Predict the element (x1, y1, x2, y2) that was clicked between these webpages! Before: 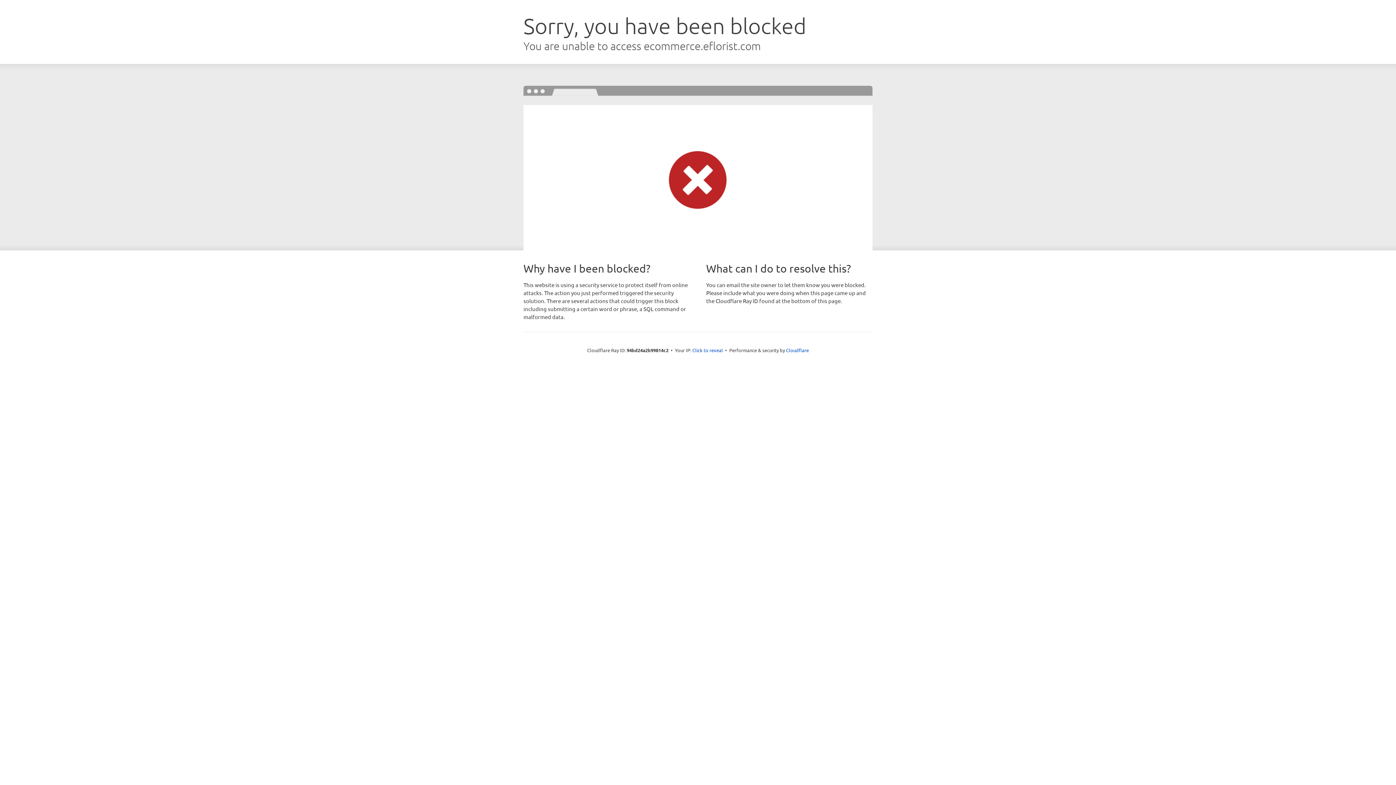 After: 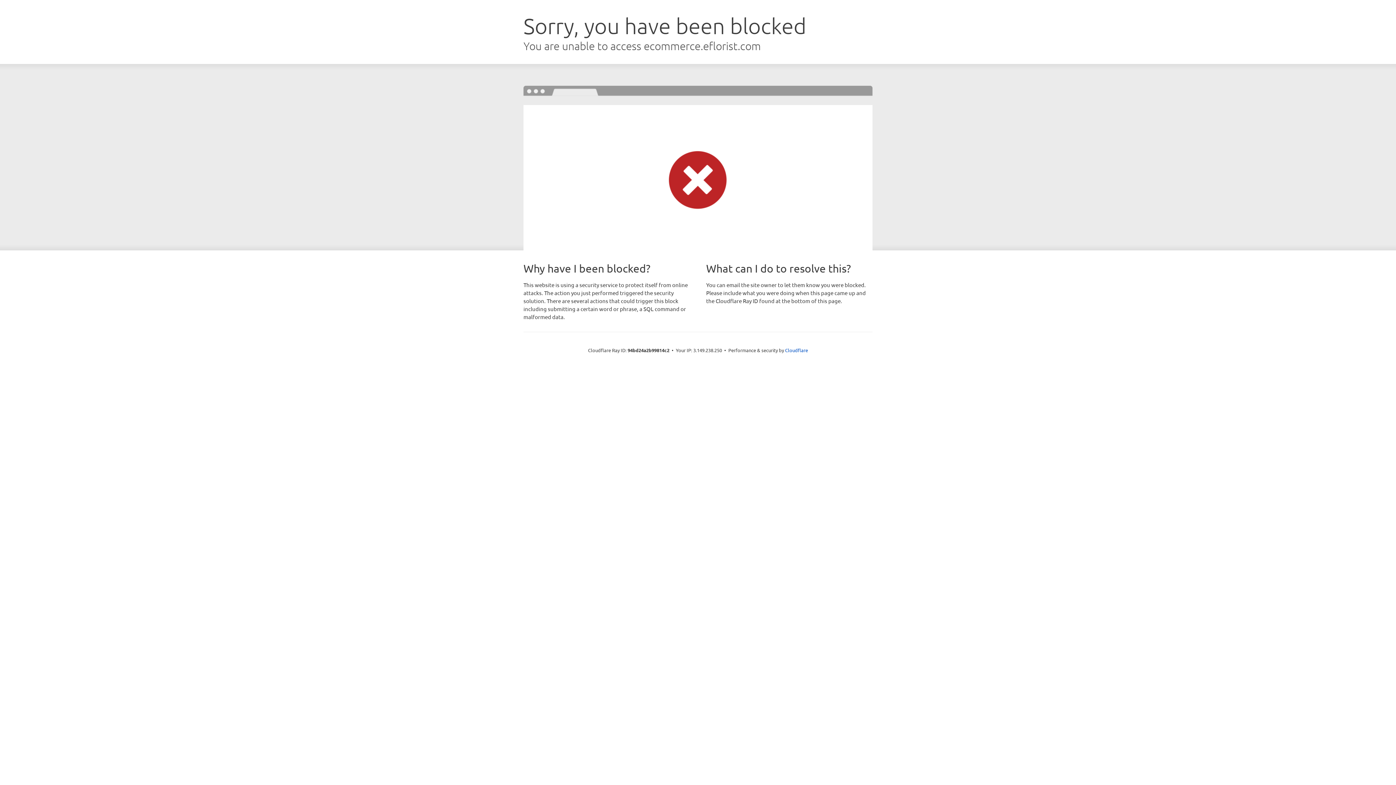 Action: bbox: (692, 346, 723, 353) label: Click to reveal